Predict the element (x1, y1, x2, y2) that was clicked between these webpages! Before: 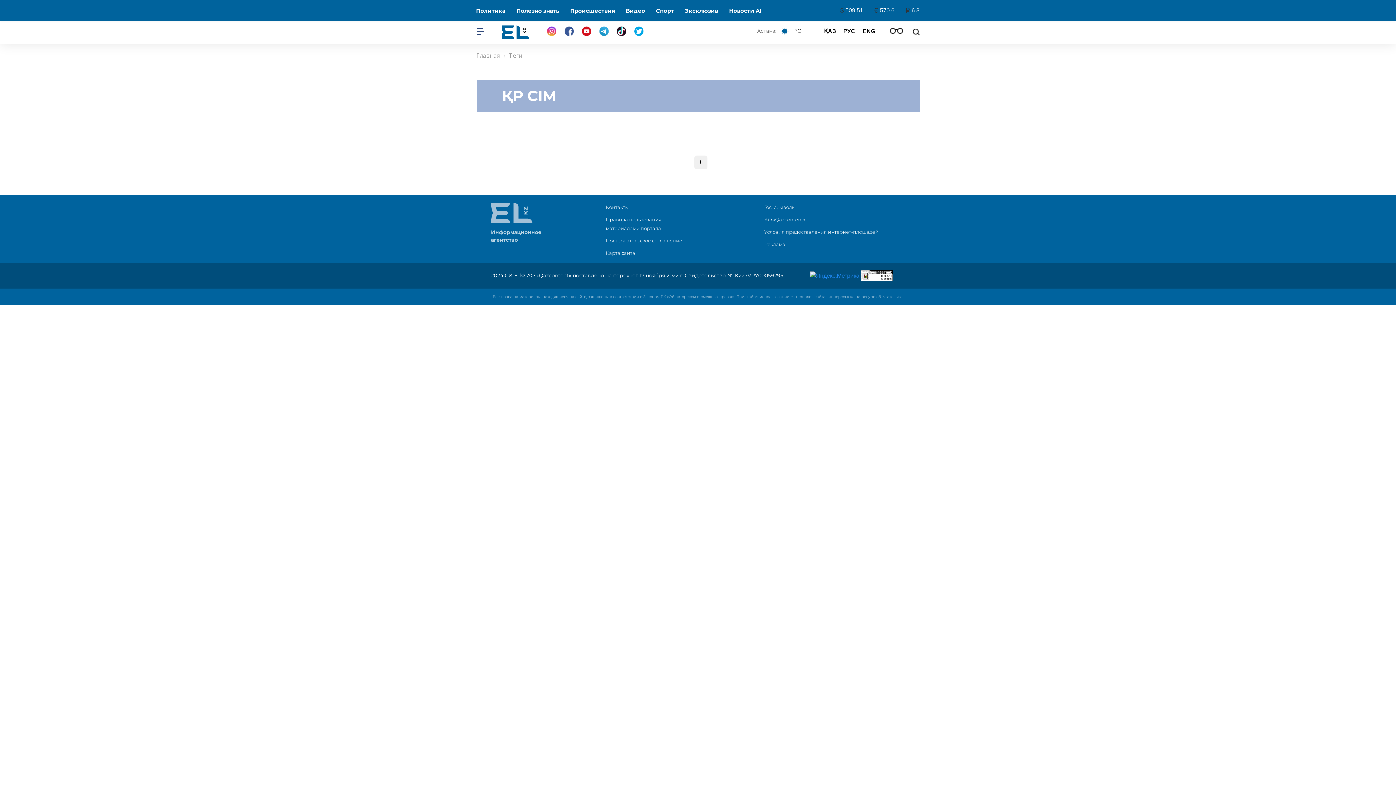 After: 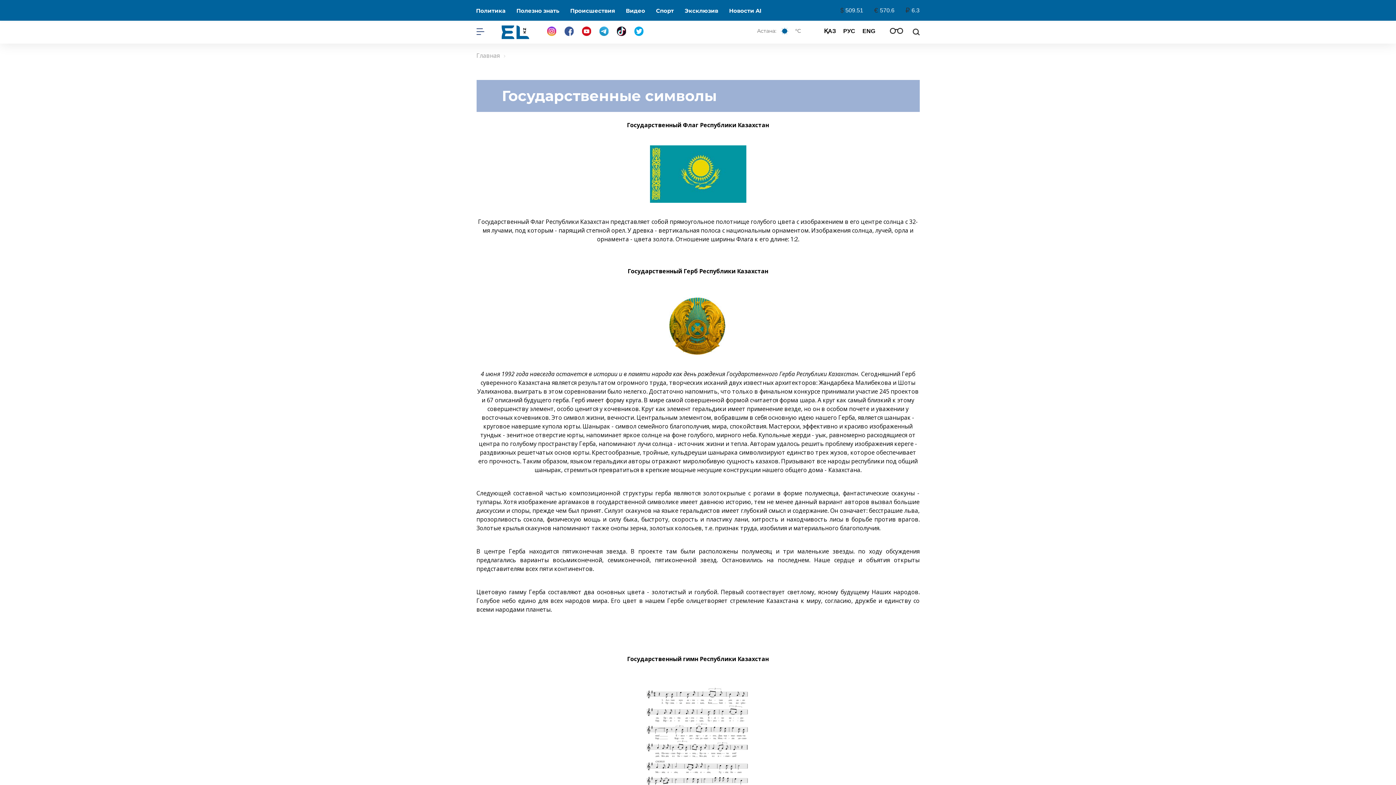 Action: bbox: (764, 204, 795, 210) label: Гос. символы